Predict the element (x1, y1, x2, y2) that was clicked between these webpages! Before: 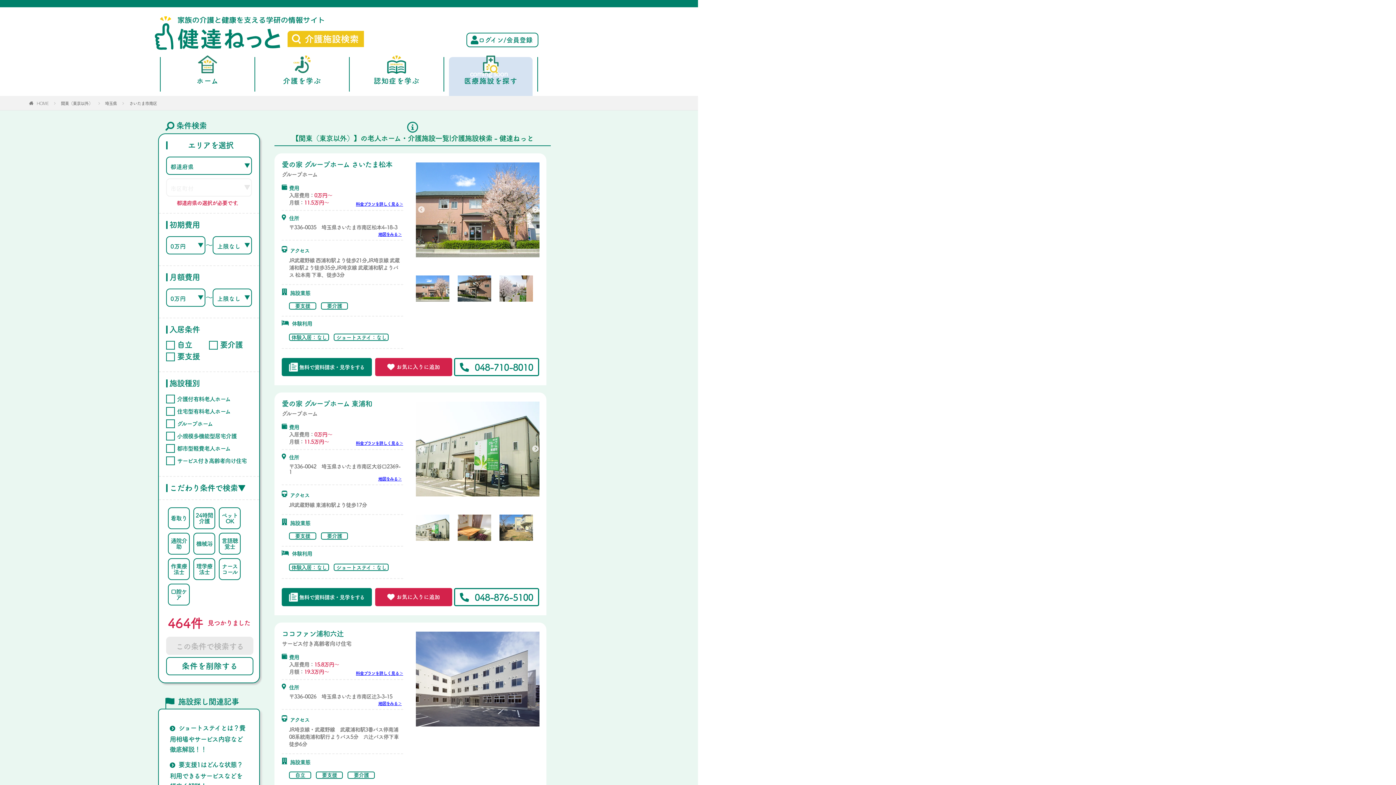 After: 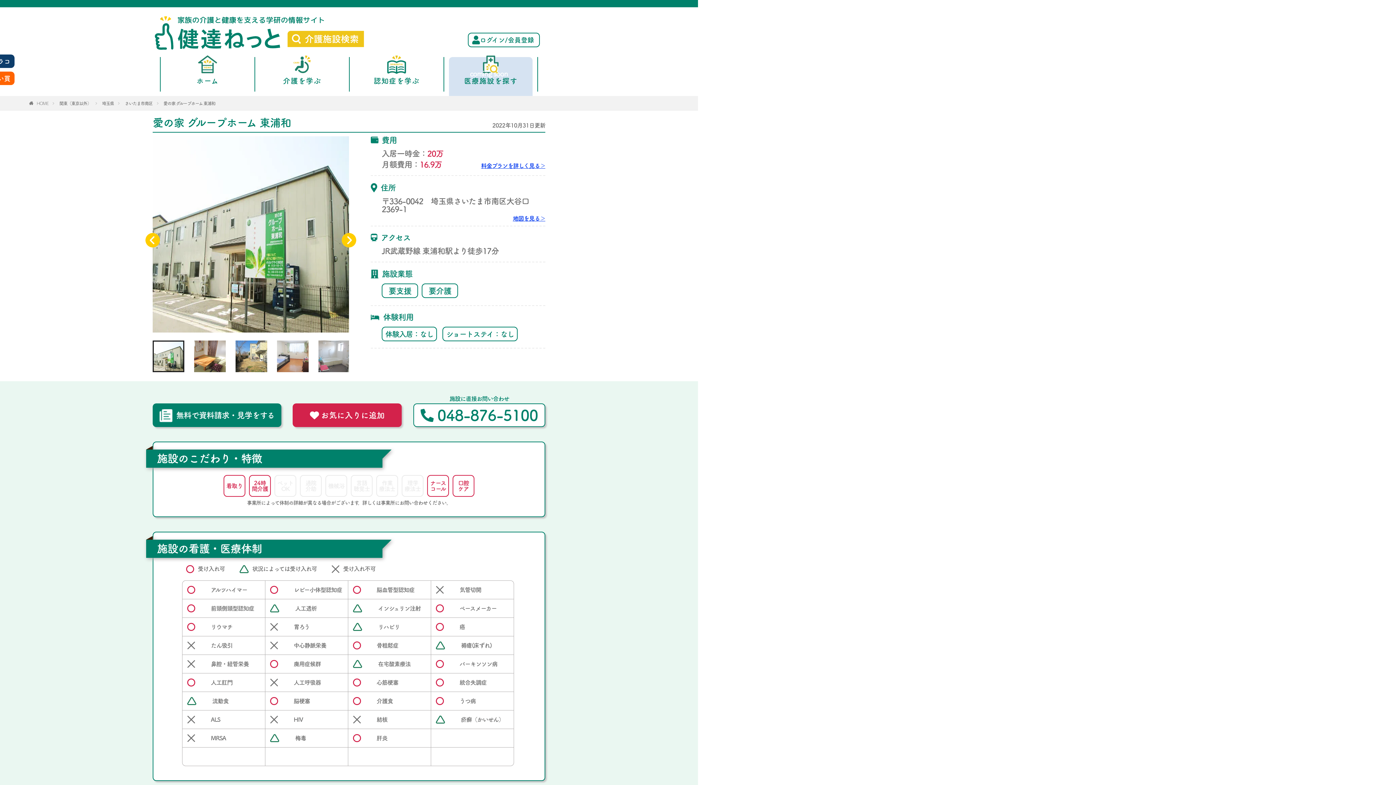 Action: bbox: (281, 392, 372, 407) label: 愛の家 グループホーム 東浦和